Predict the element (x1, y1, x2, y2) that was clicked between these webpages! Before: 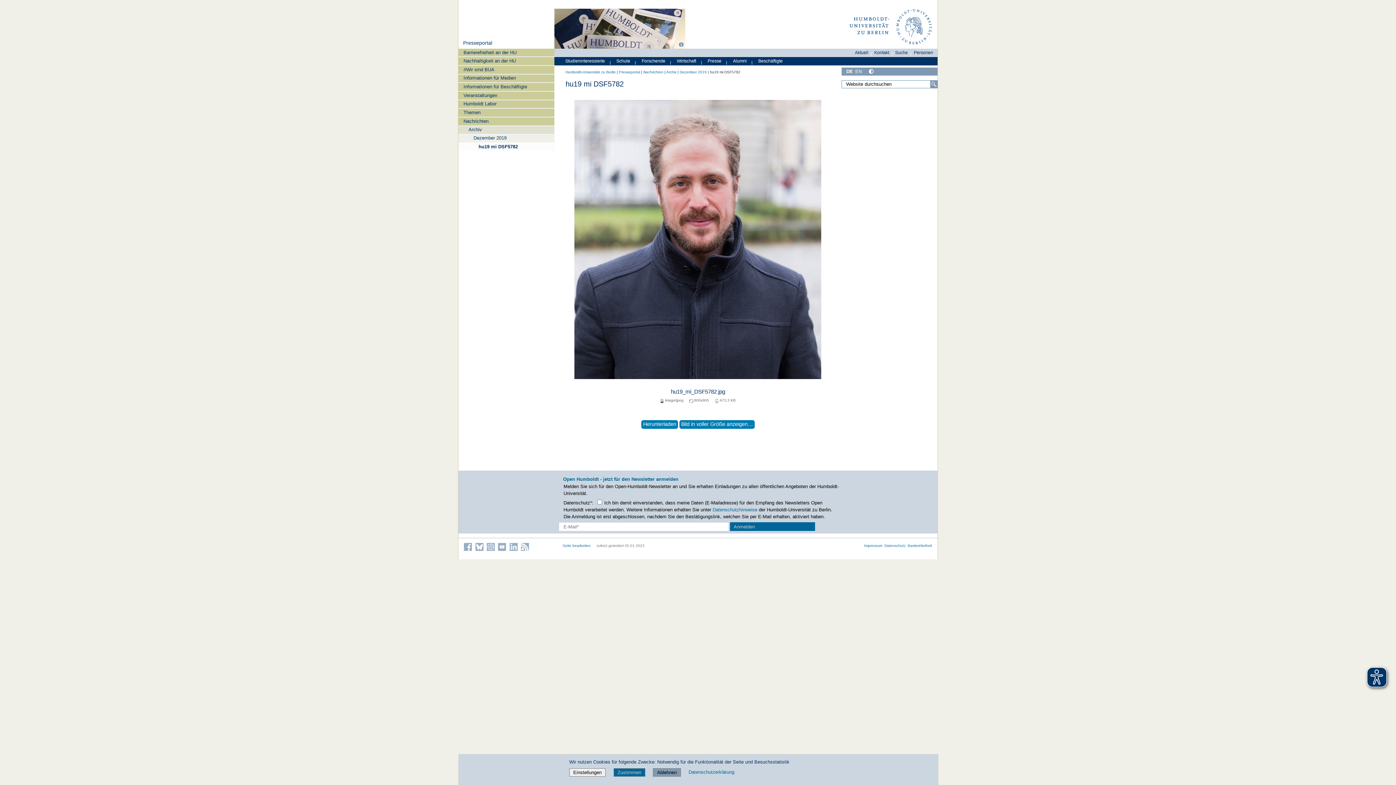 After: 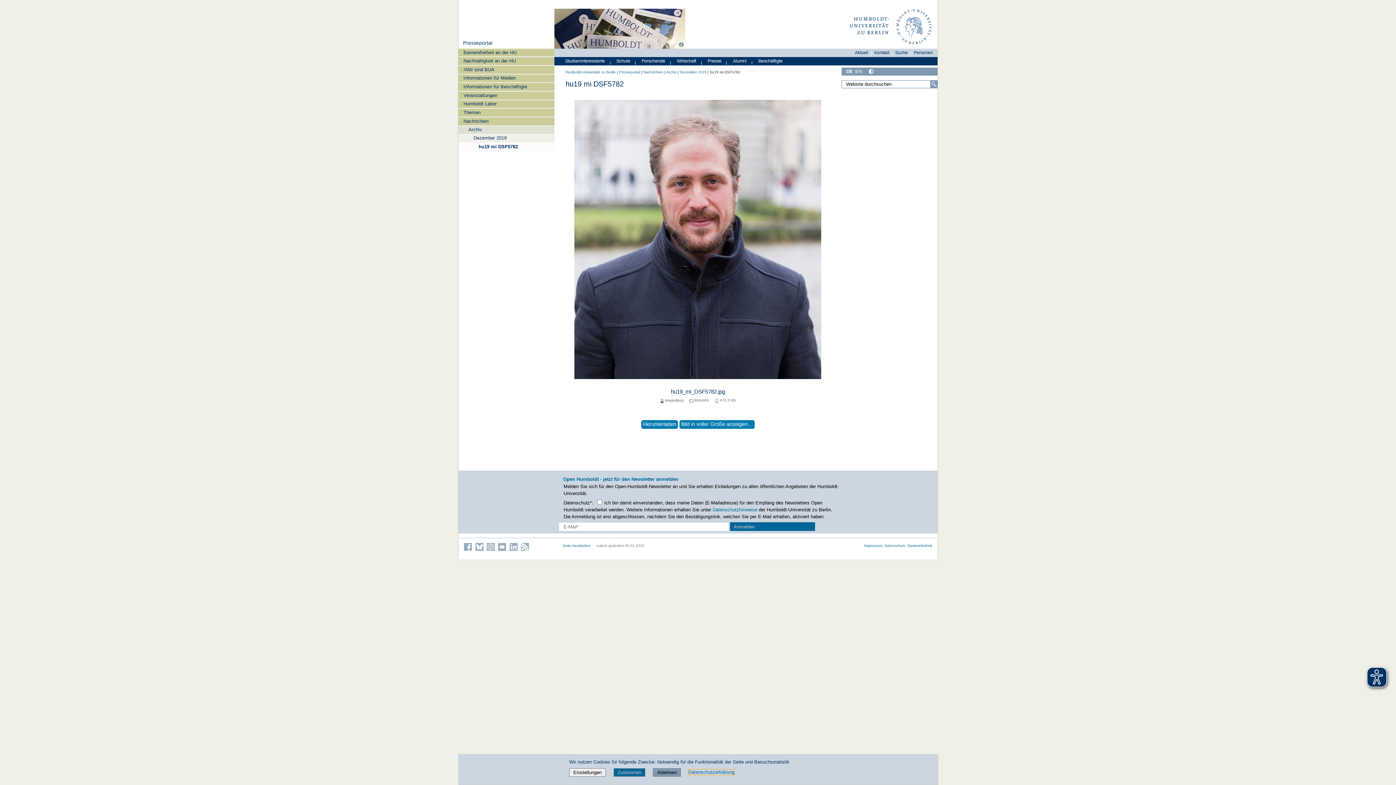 Action: bbox: (688, 769, 734, 775) label: Datenschutzerklärung